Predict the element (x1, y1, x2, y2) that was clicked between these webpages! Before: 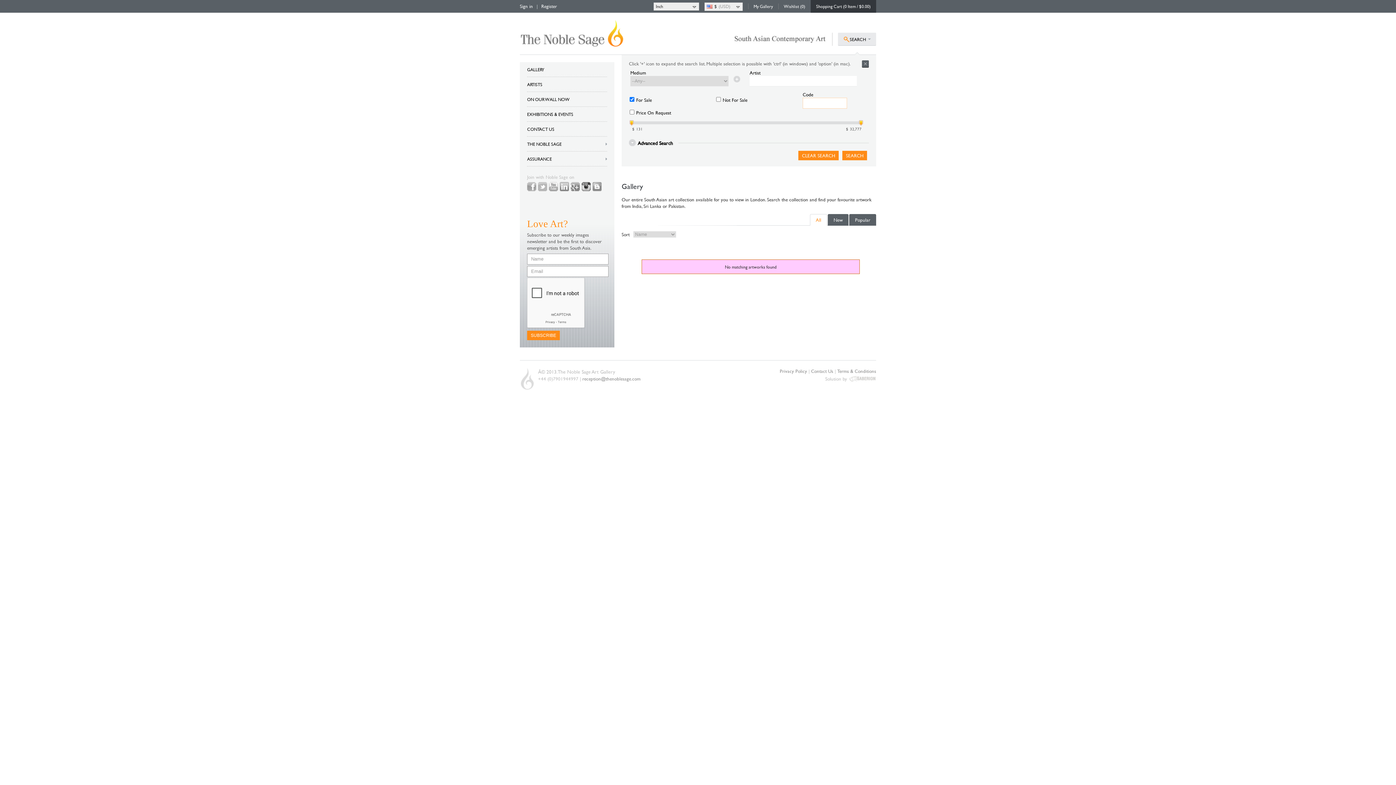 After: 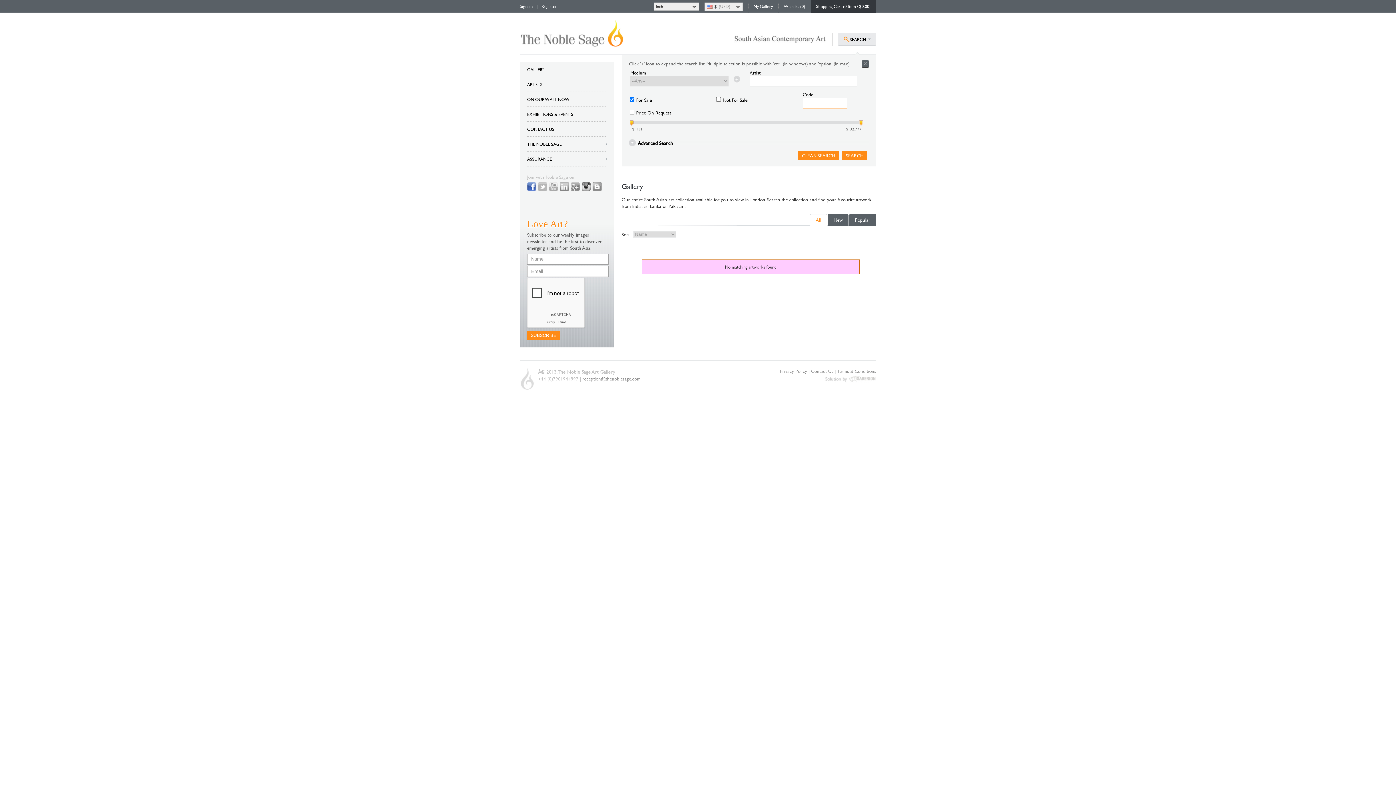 Action: bbox: (527, 182, 536, 191) label:  